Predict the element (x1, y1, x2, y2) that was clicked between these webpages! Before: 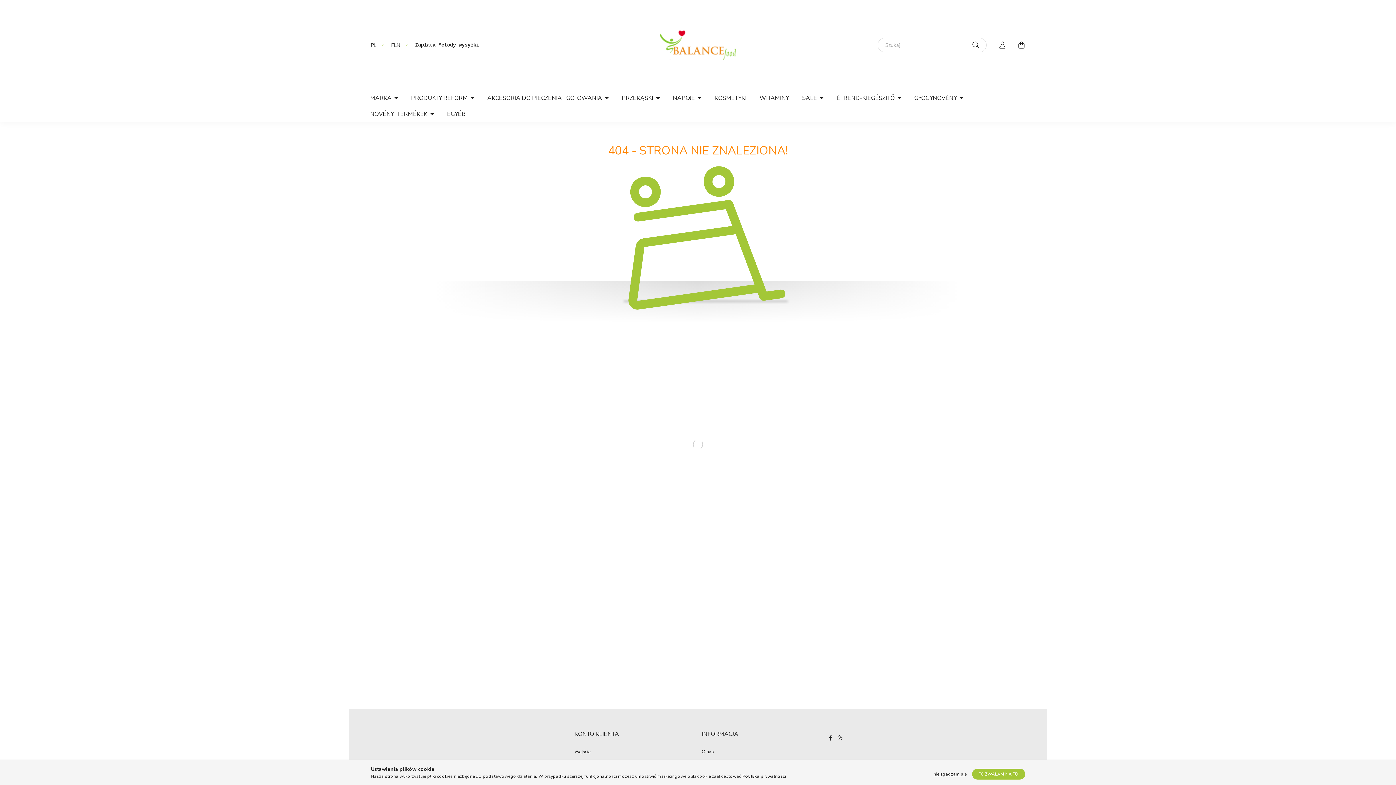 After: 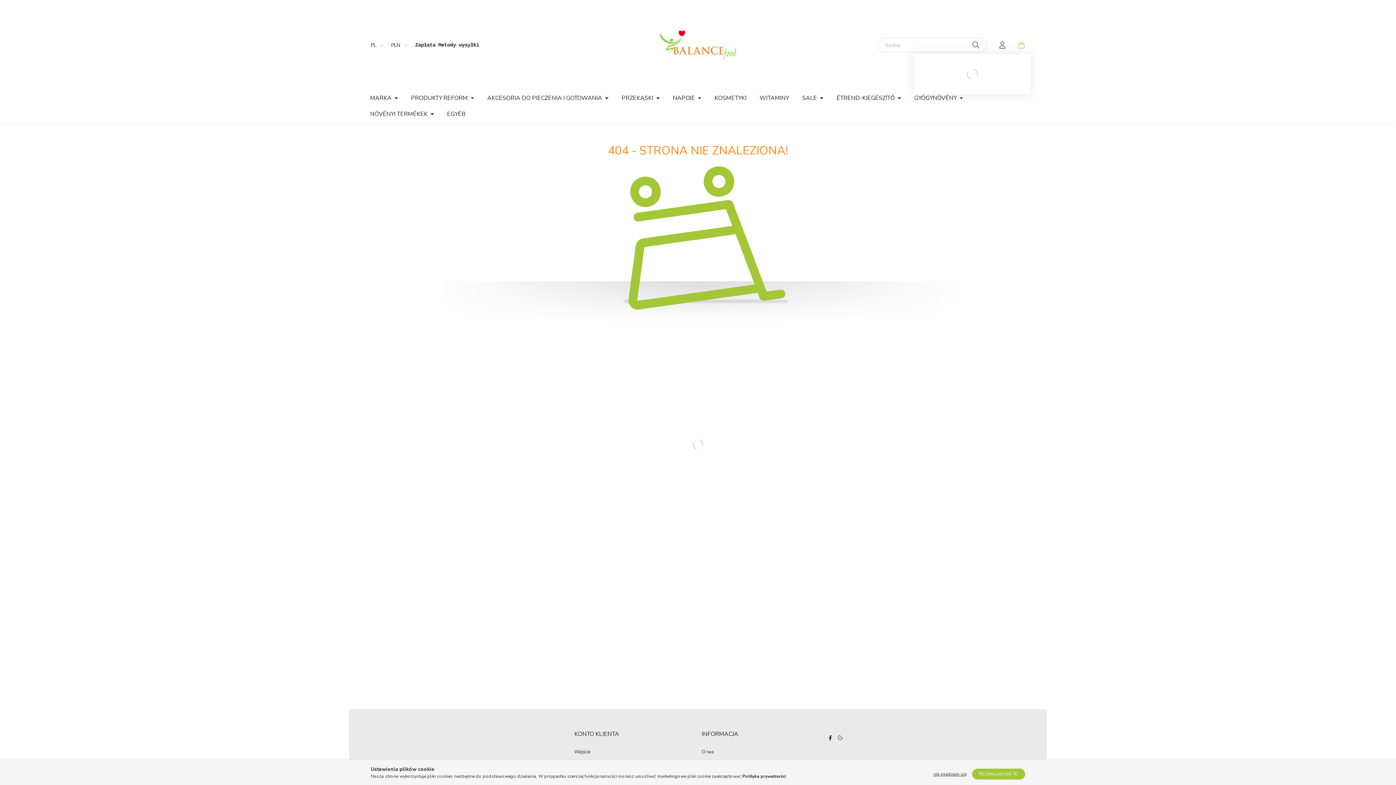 Action: label: cart button bbox: (1014, 37, 1029, 52)